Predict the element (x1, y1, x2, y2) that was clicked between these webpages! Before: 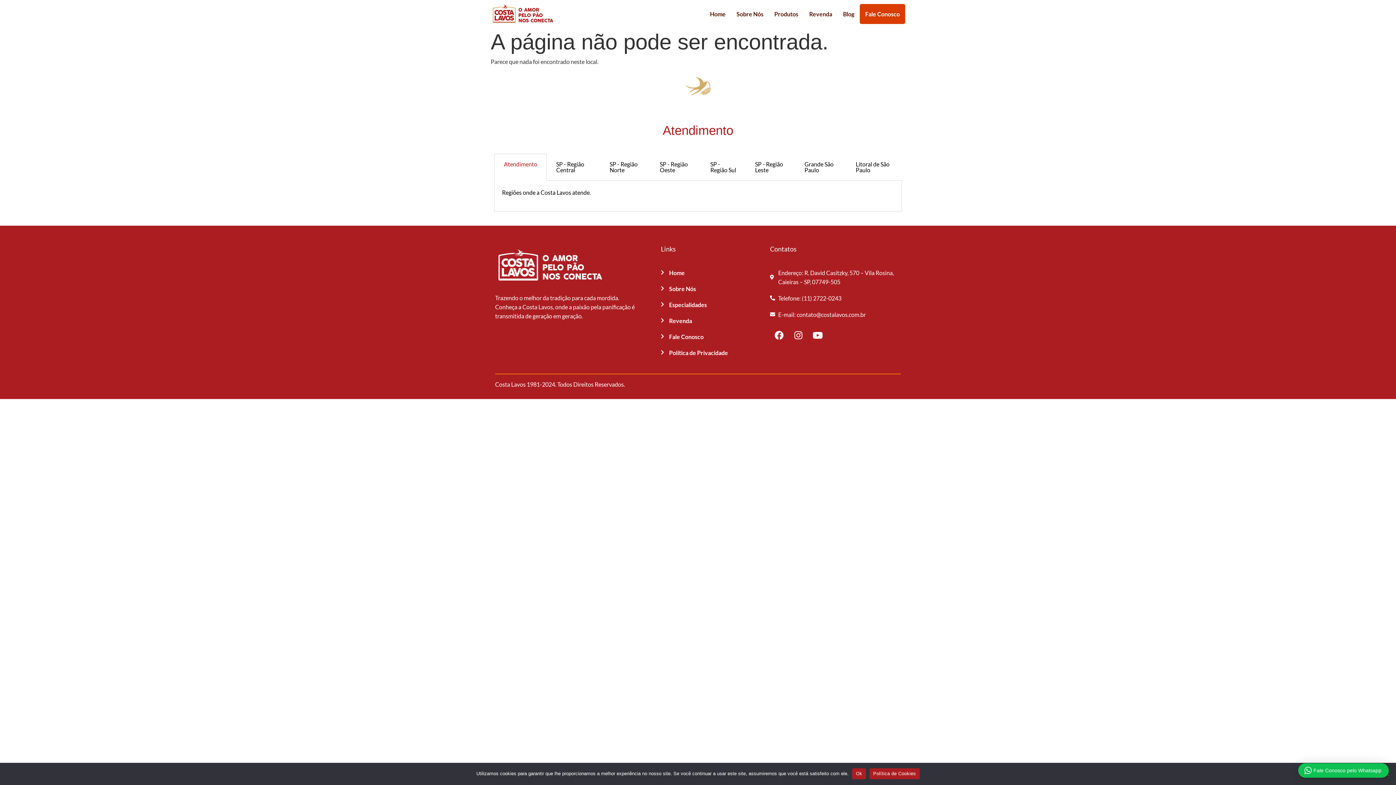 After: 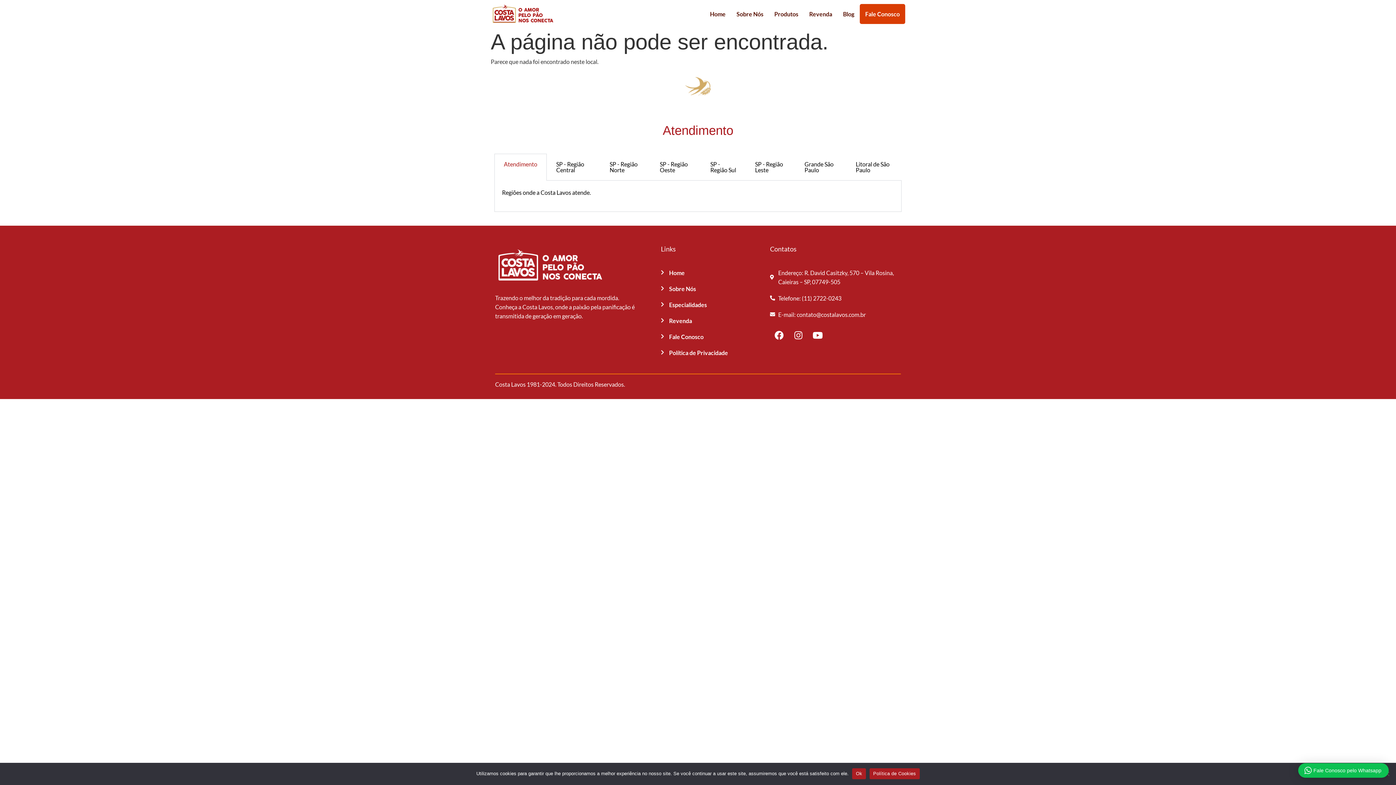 Action: bbox: (869, 768, 919, 779) label: Política de Cookies